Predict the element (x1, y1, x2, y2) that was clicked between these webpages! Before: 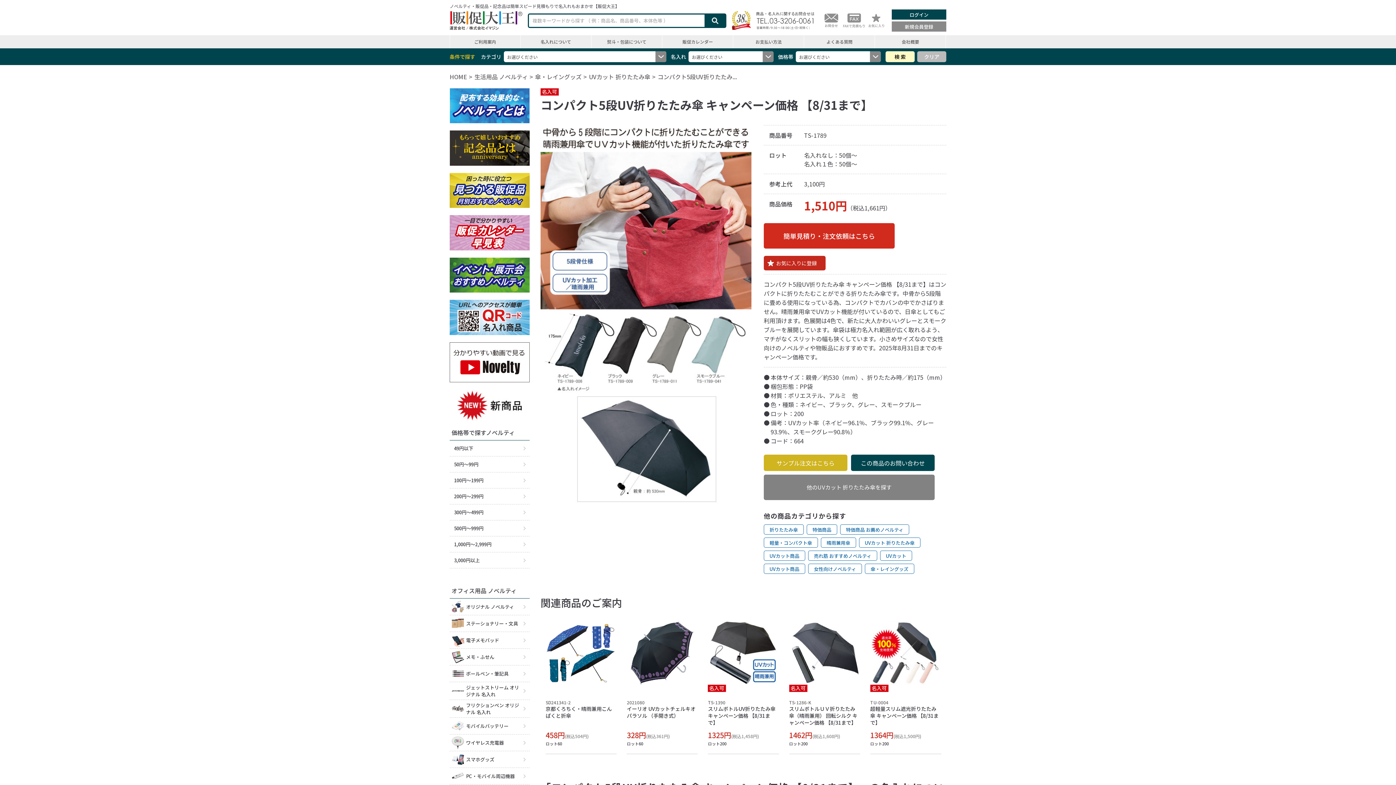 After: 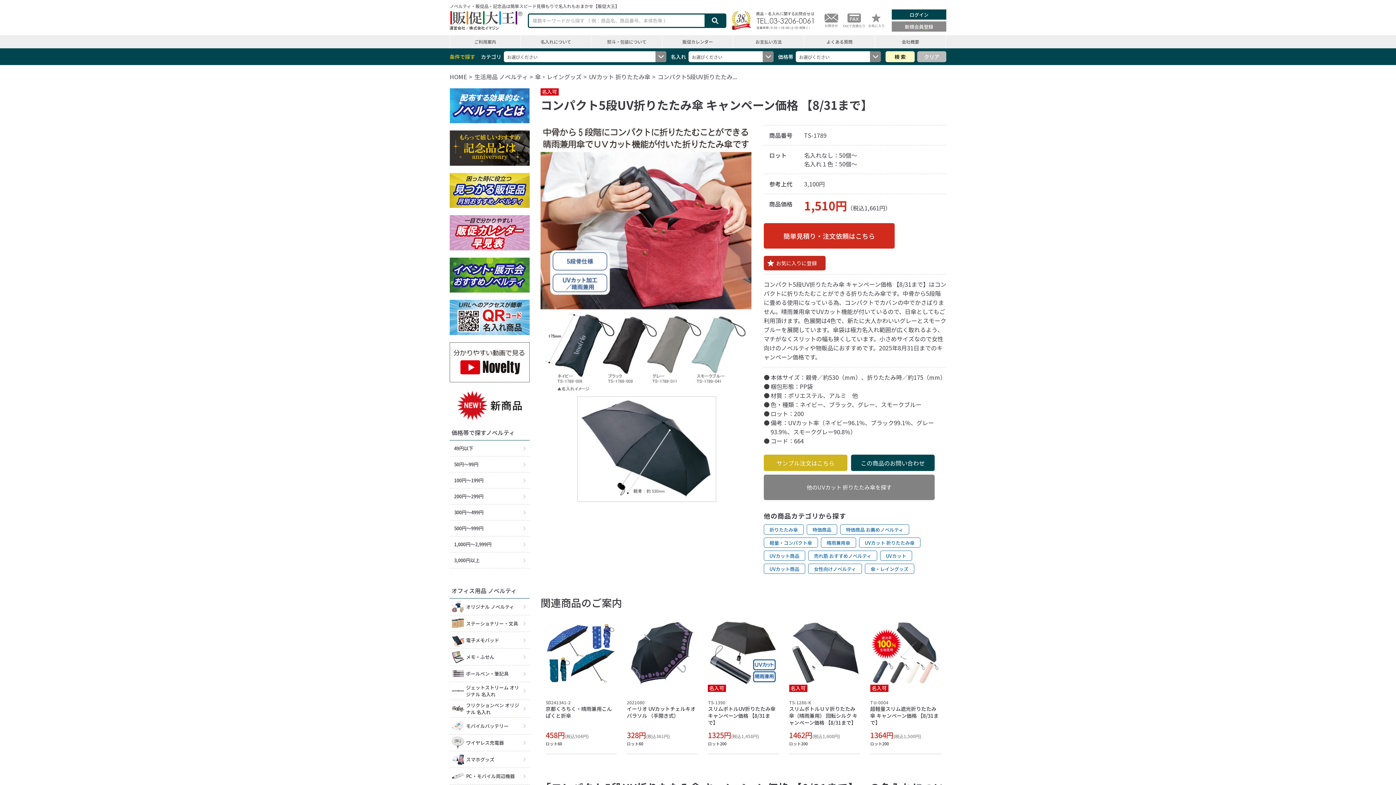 Action: bbox: (449, 300, 529, 335)